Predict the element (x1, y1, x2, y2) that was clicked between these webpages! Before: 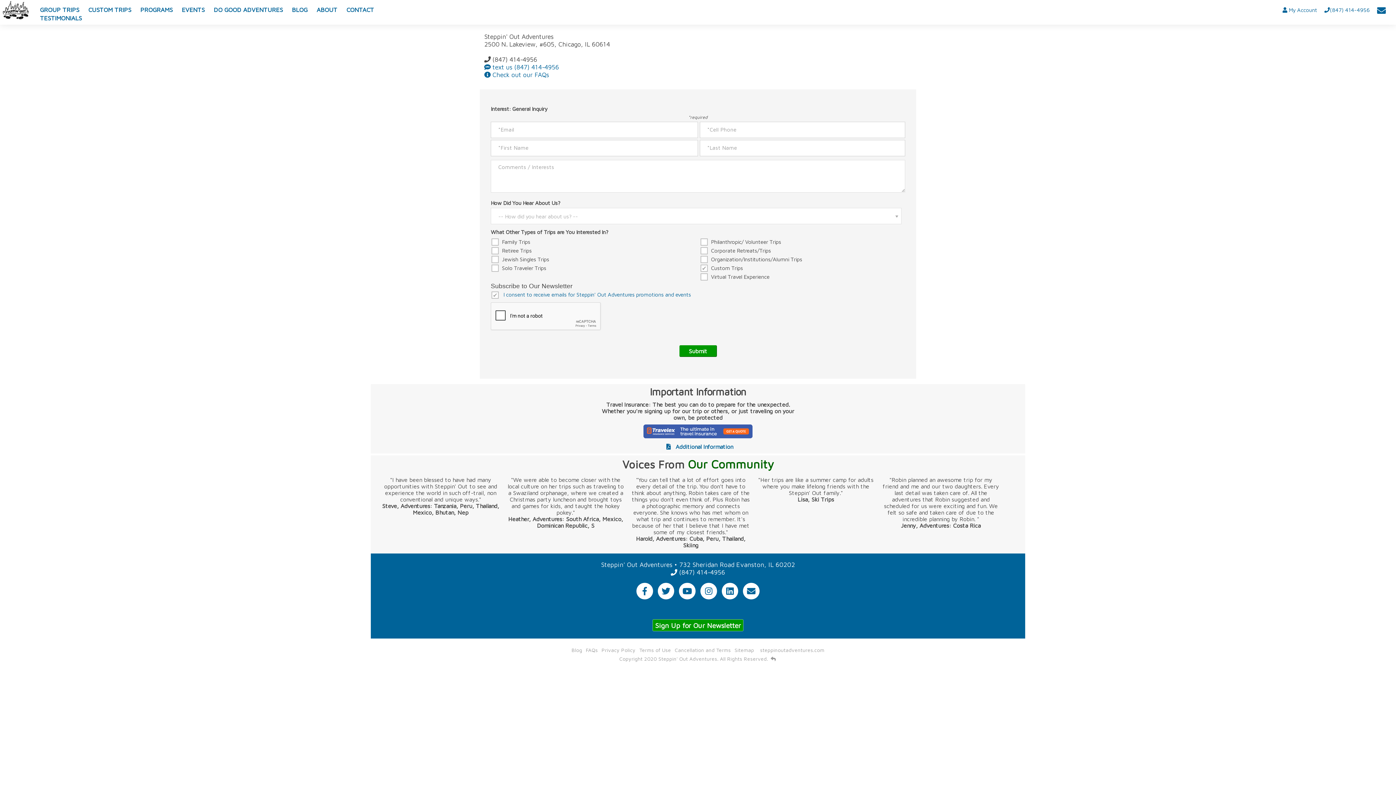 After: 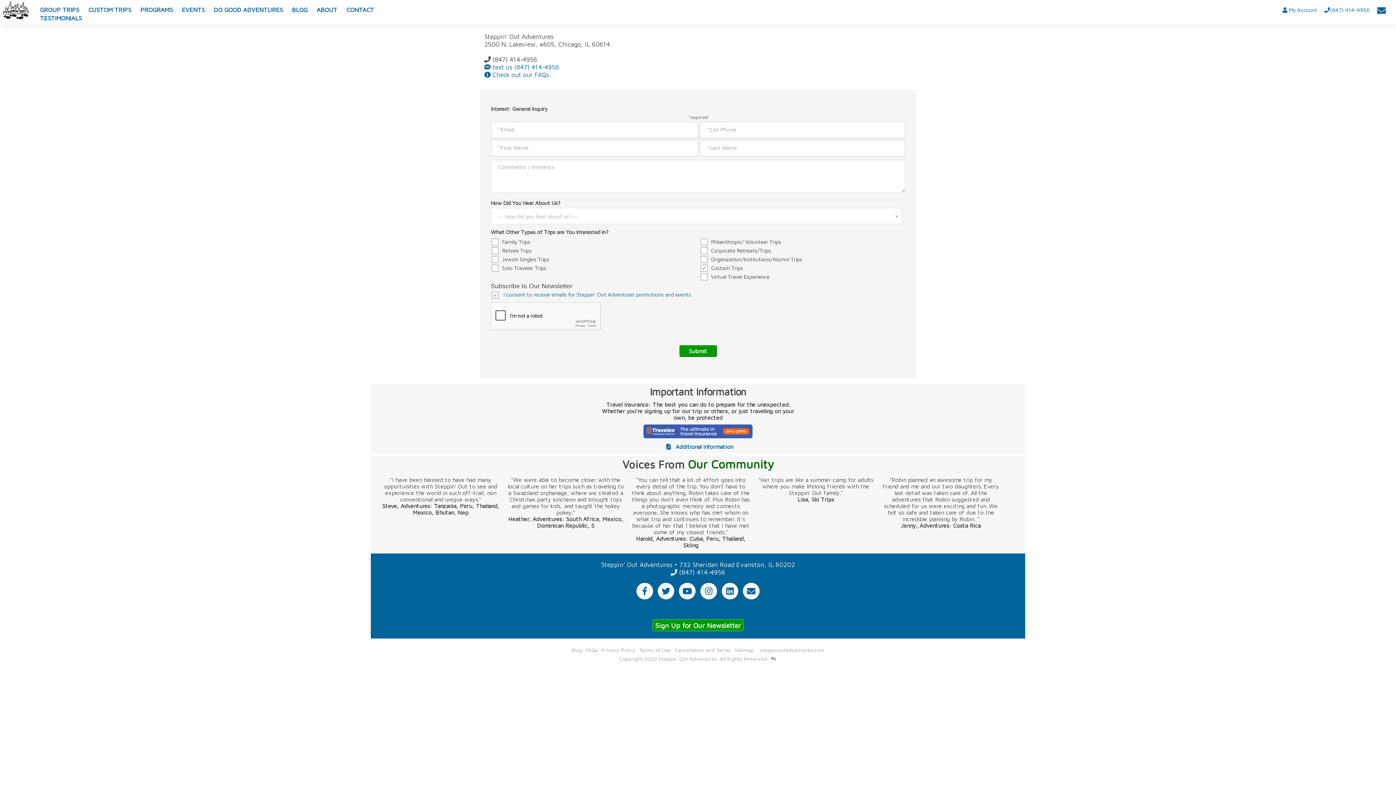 Action: bbox: (740, 593, 762, 600)